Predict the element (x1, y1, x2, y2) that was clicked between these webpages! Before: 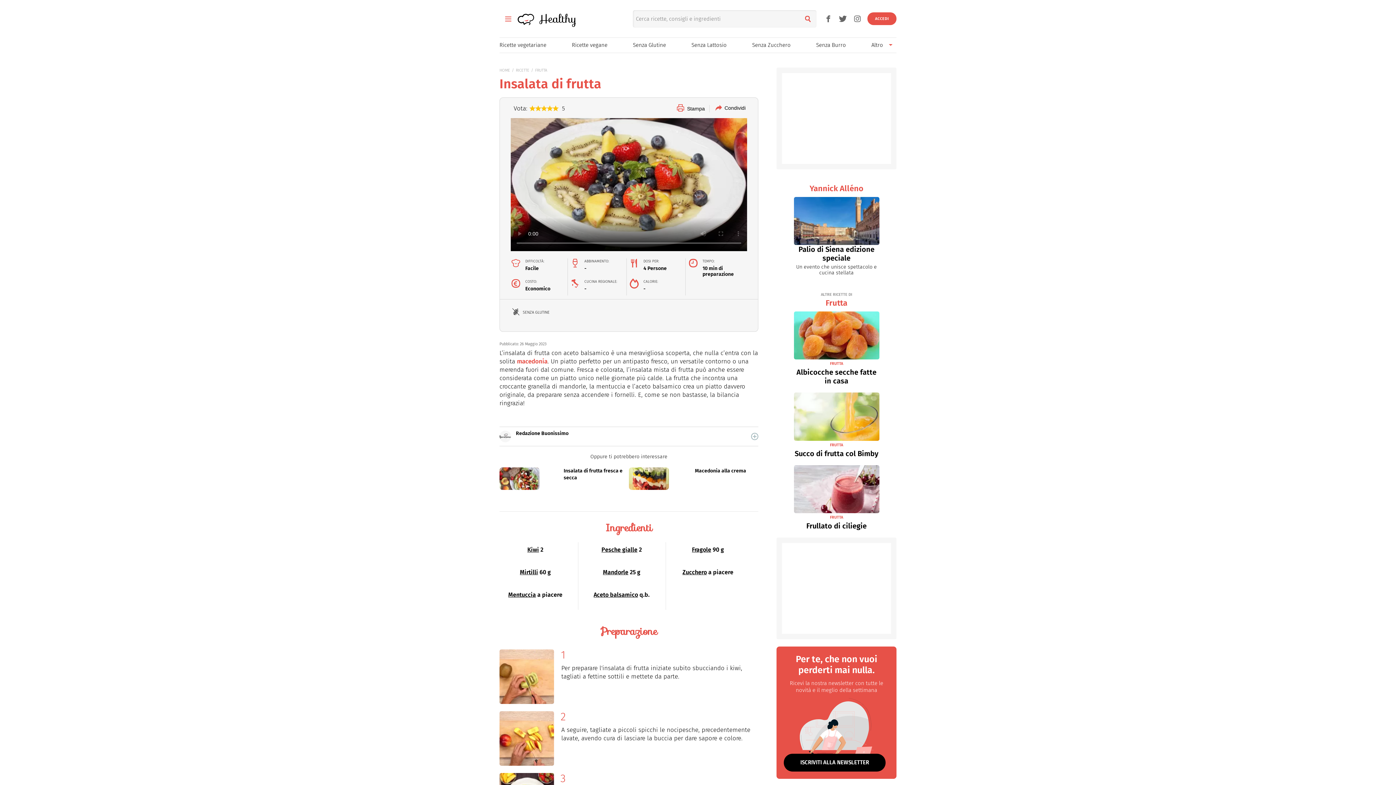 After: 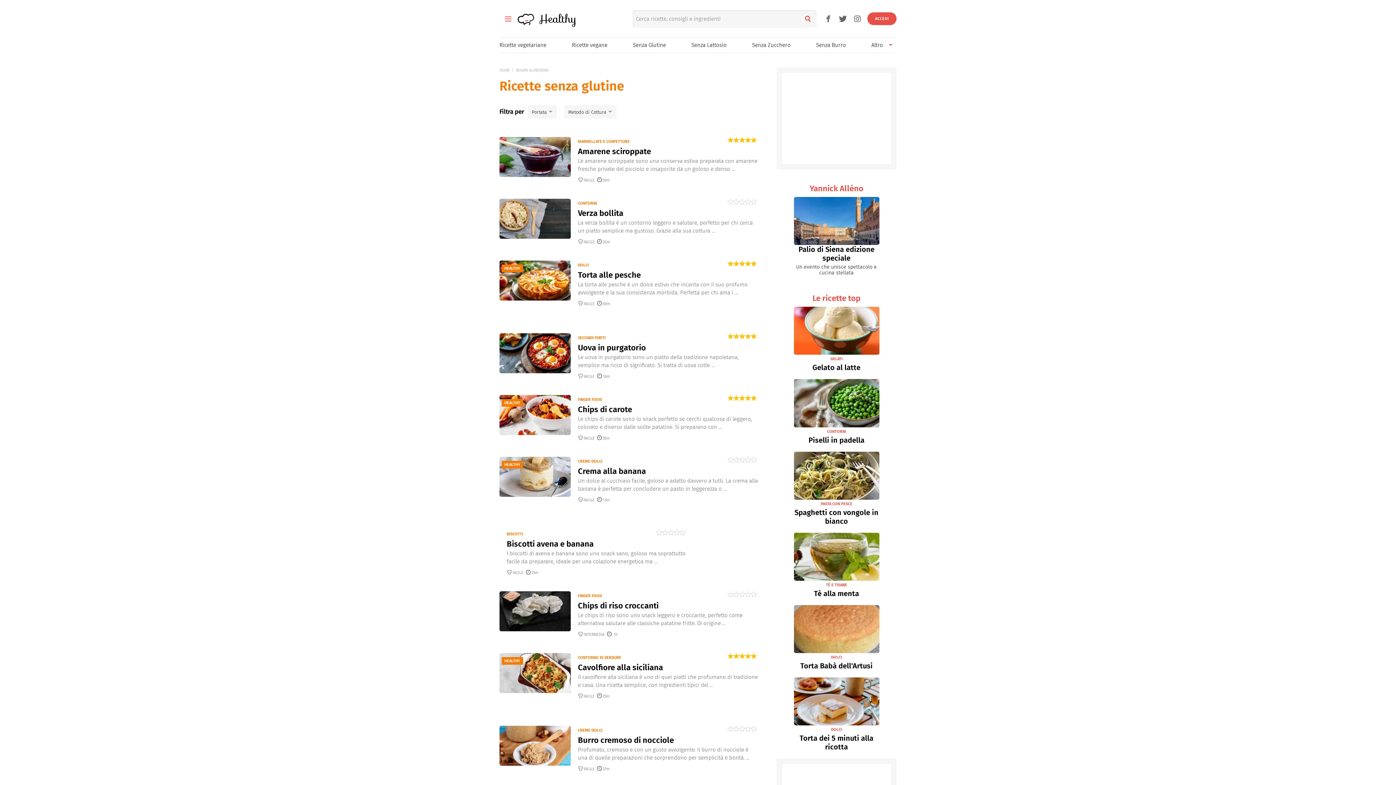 Action: label: Senza Glutine bbox: (633, 41, 666, 48)